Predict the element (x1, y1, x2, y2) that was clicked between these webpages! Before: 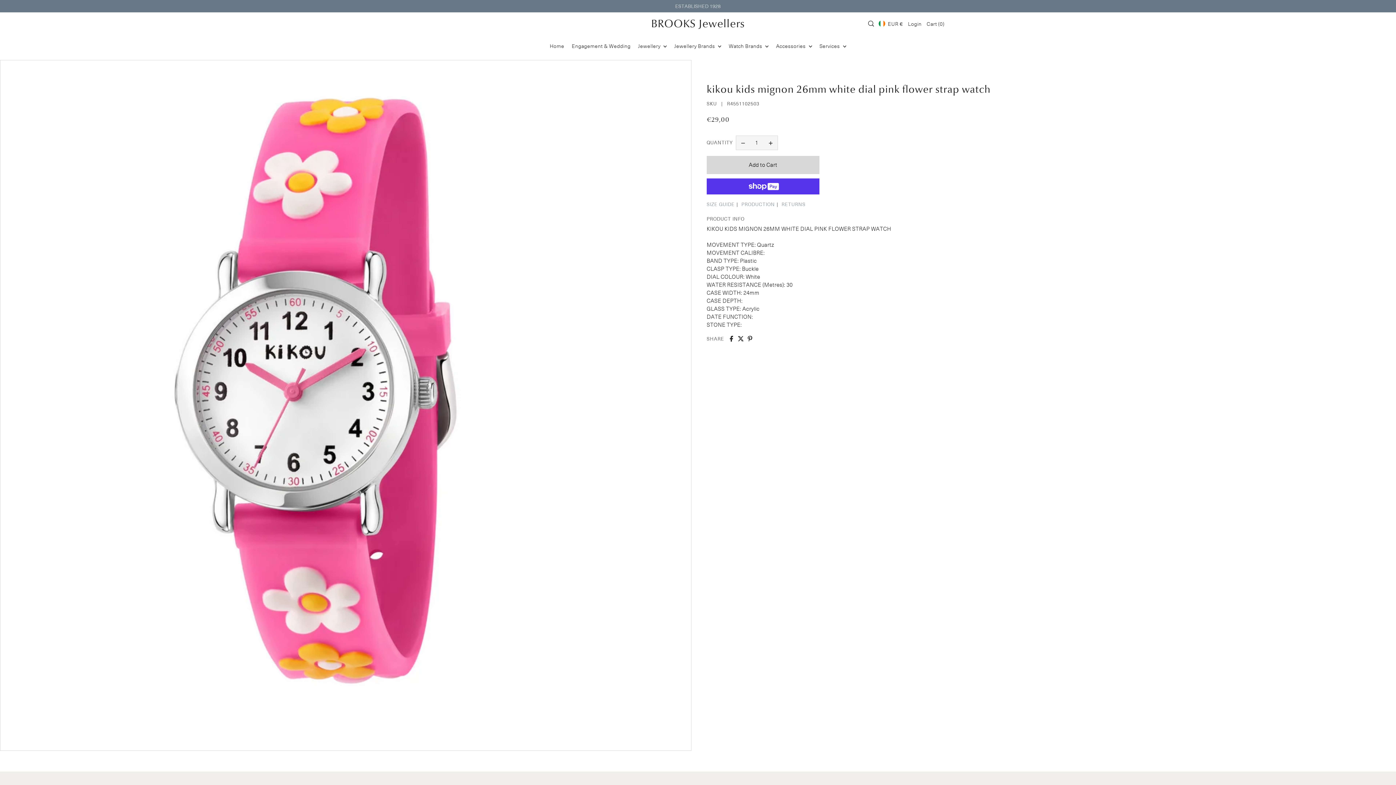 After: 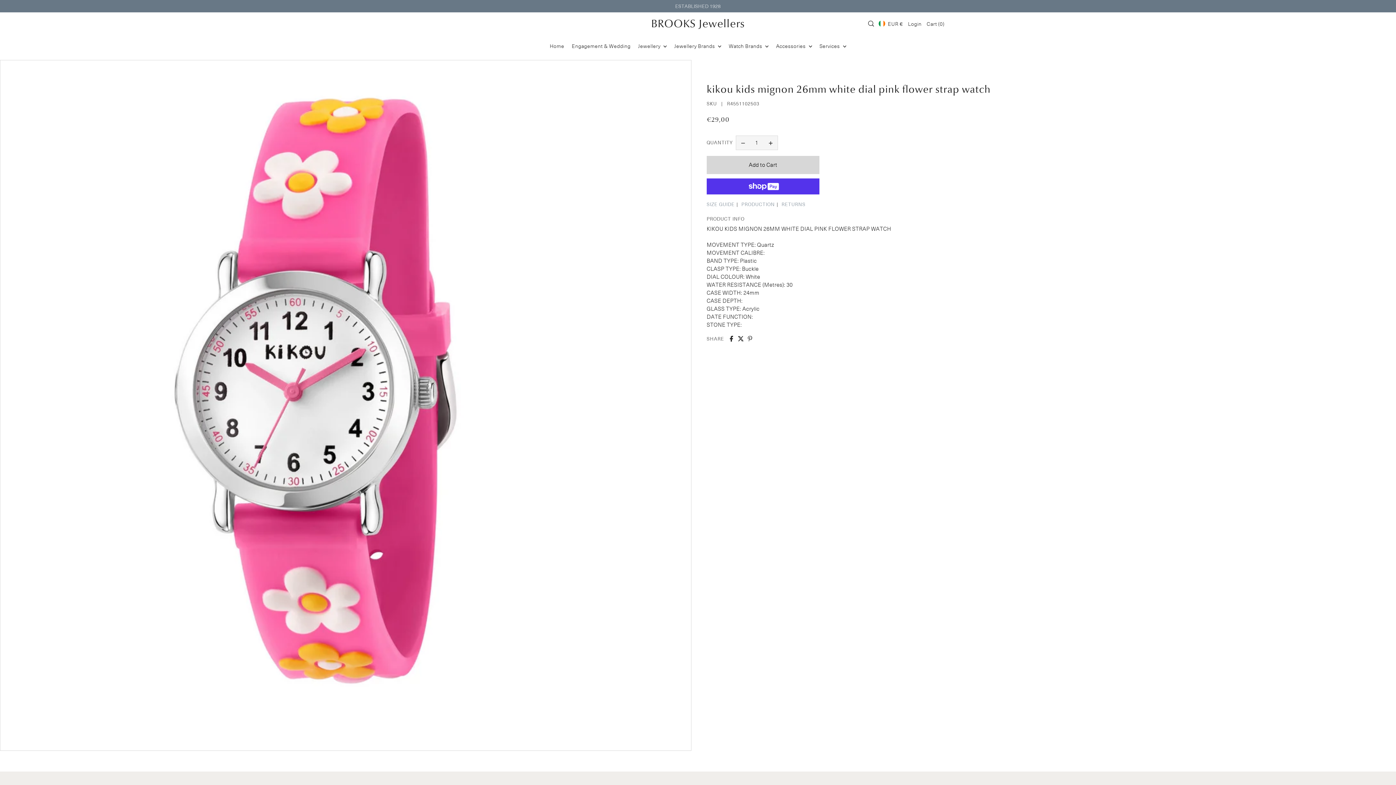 Action: bbox: (747, 336, 753, 341) label: Share on Pinterest